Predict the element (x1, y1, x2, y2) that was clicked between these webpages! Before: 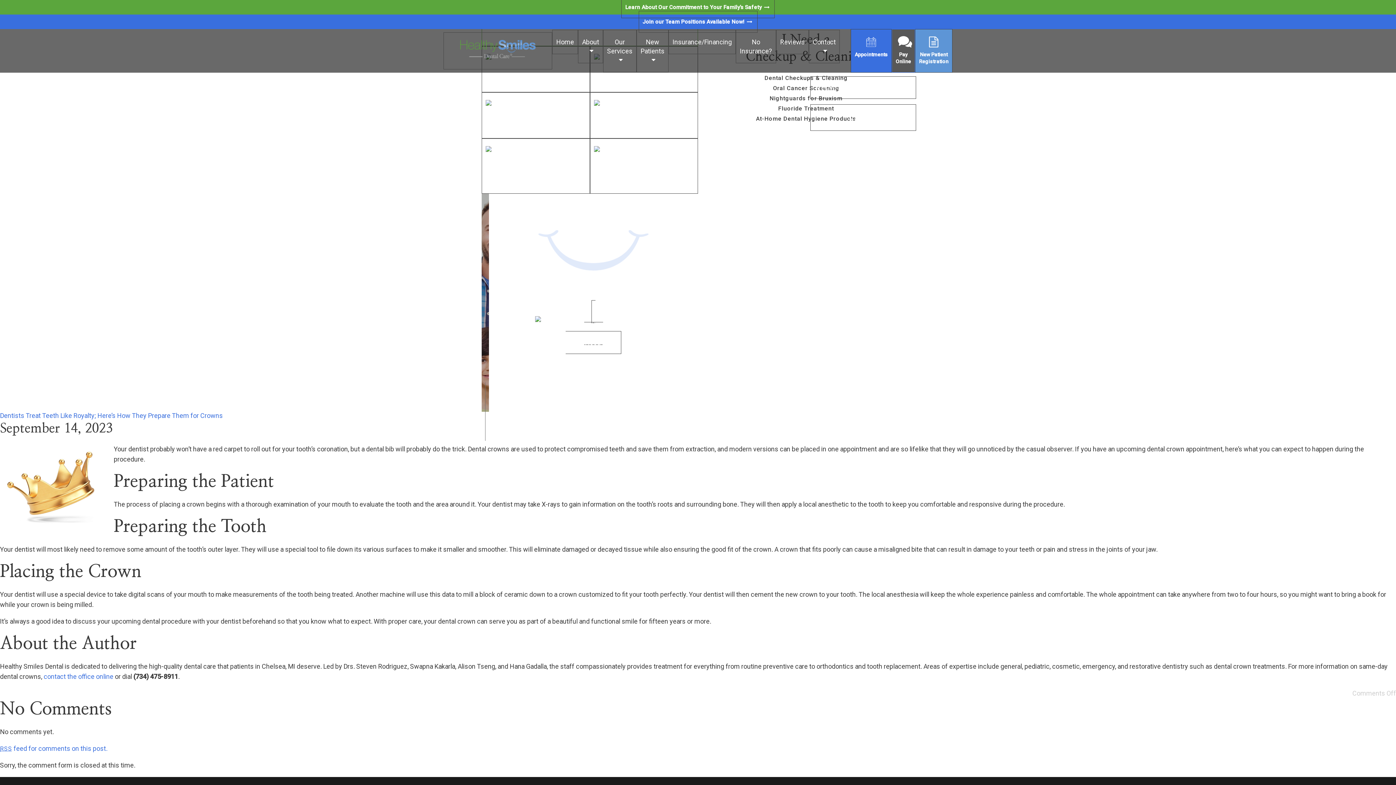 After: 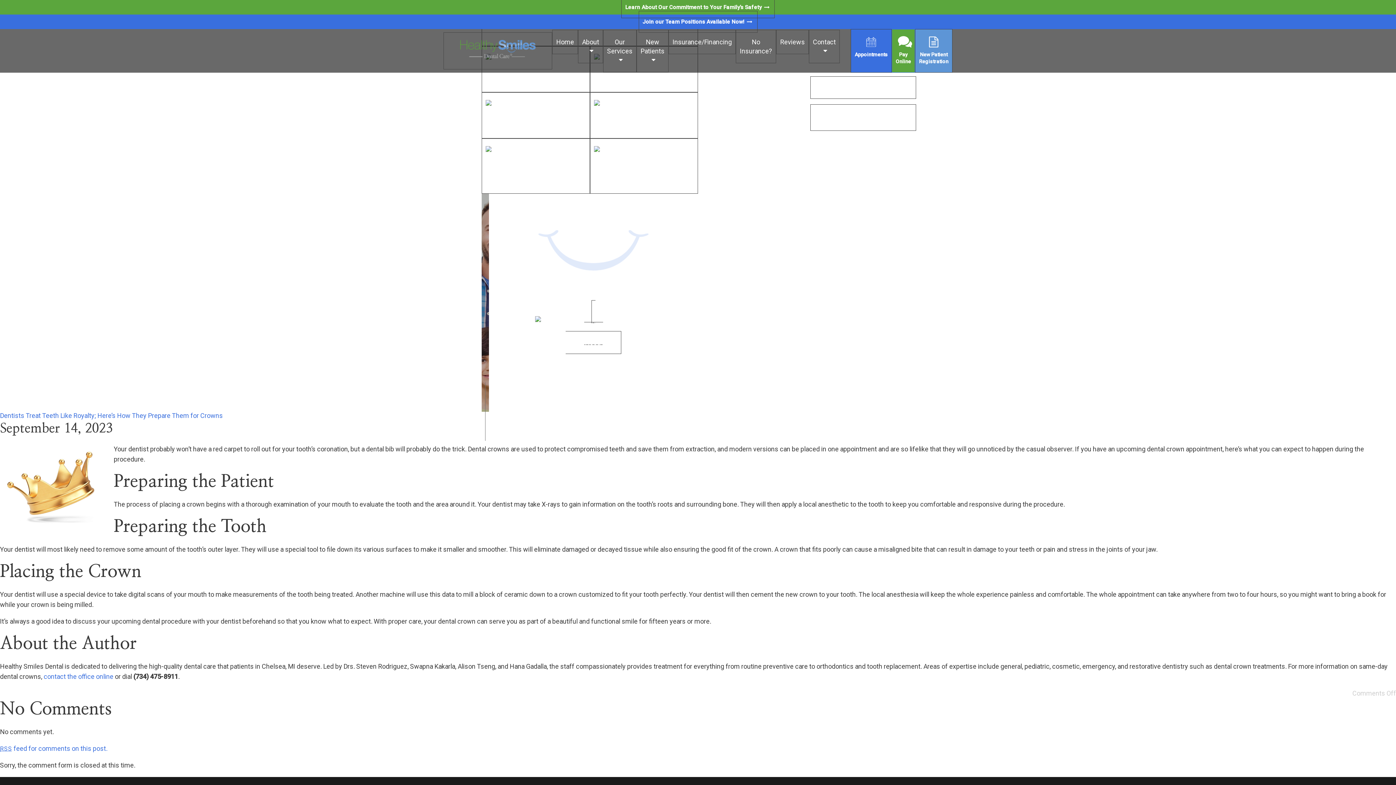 Action: bbox: (892, 29, 915, 72) label: Pay Online